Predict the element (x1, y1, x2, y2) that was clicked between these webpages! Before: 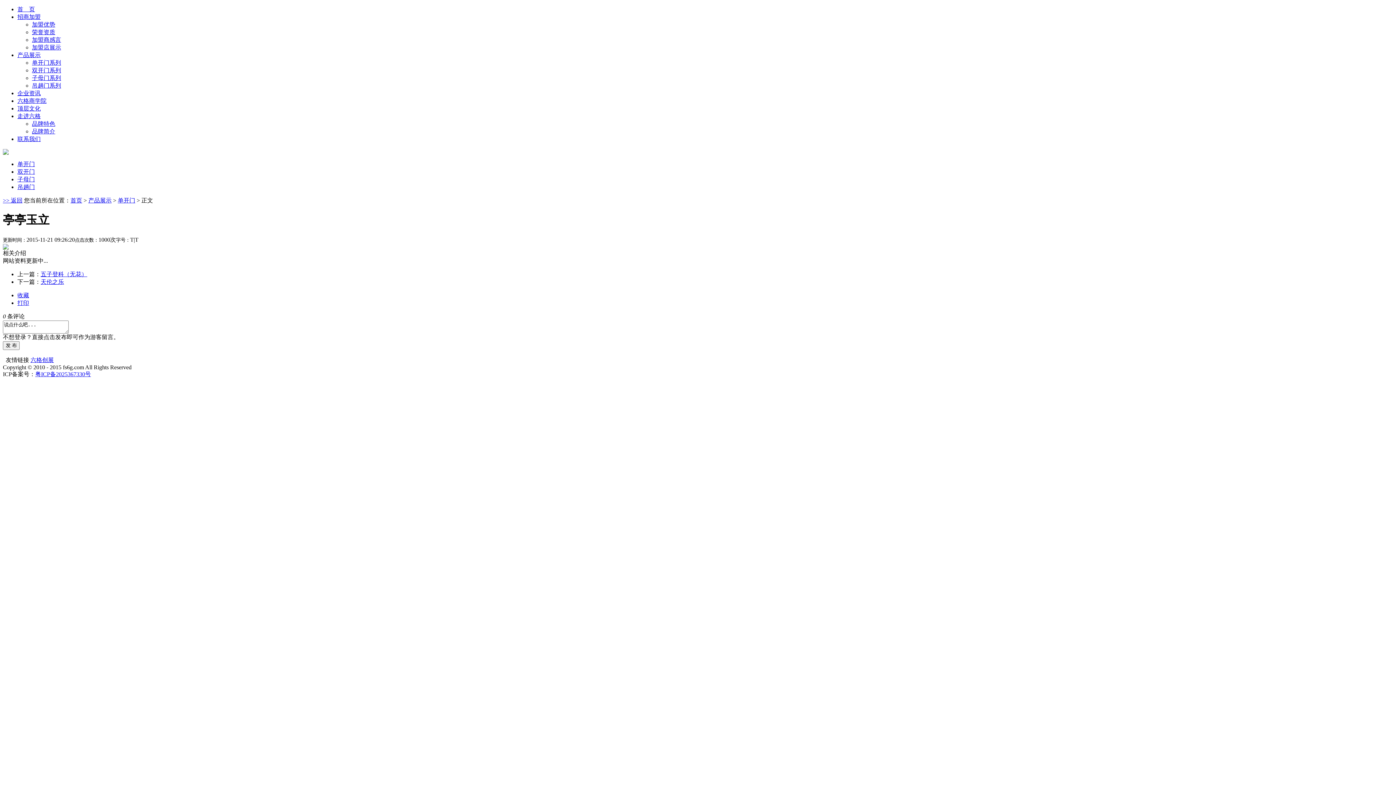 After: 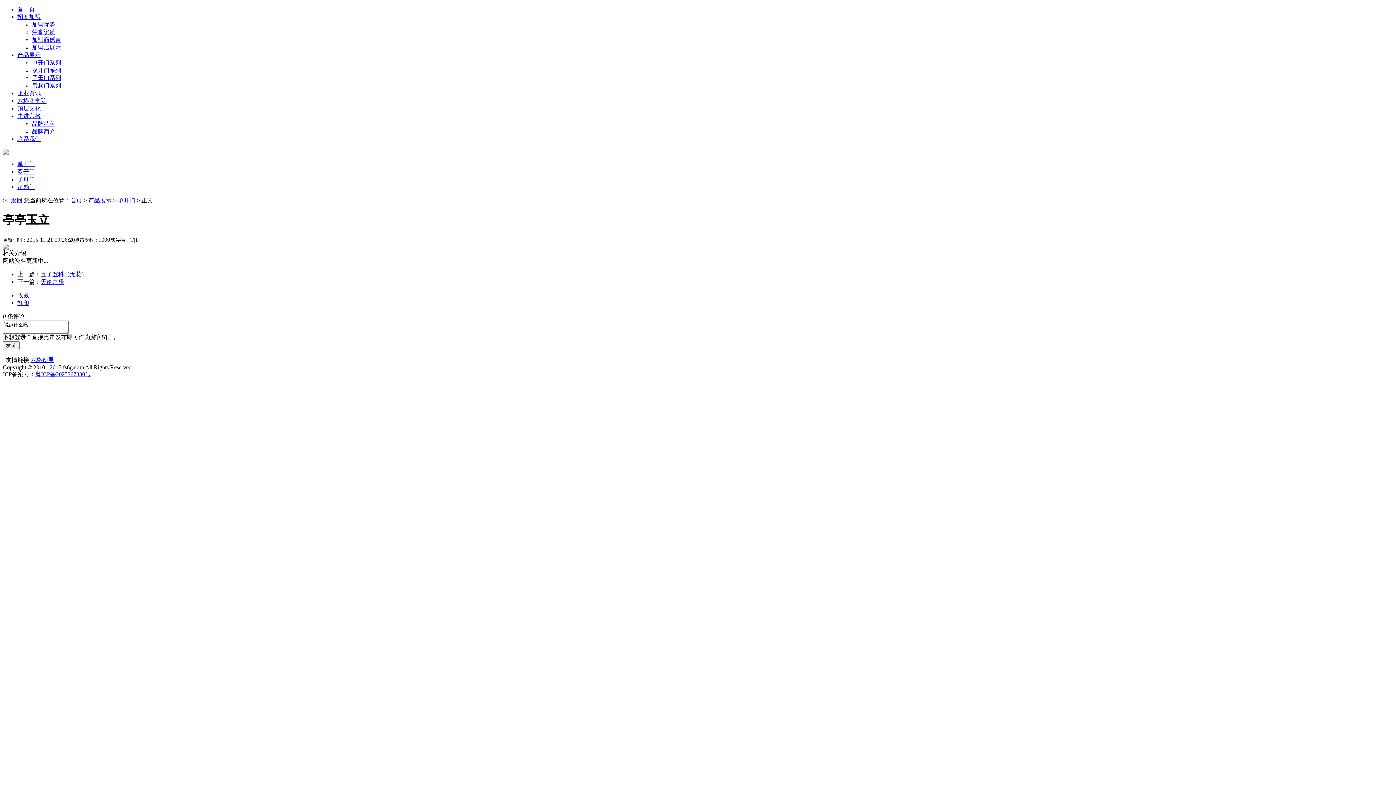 Action: bbox: (17, 292, 29, 298) label: 收藏